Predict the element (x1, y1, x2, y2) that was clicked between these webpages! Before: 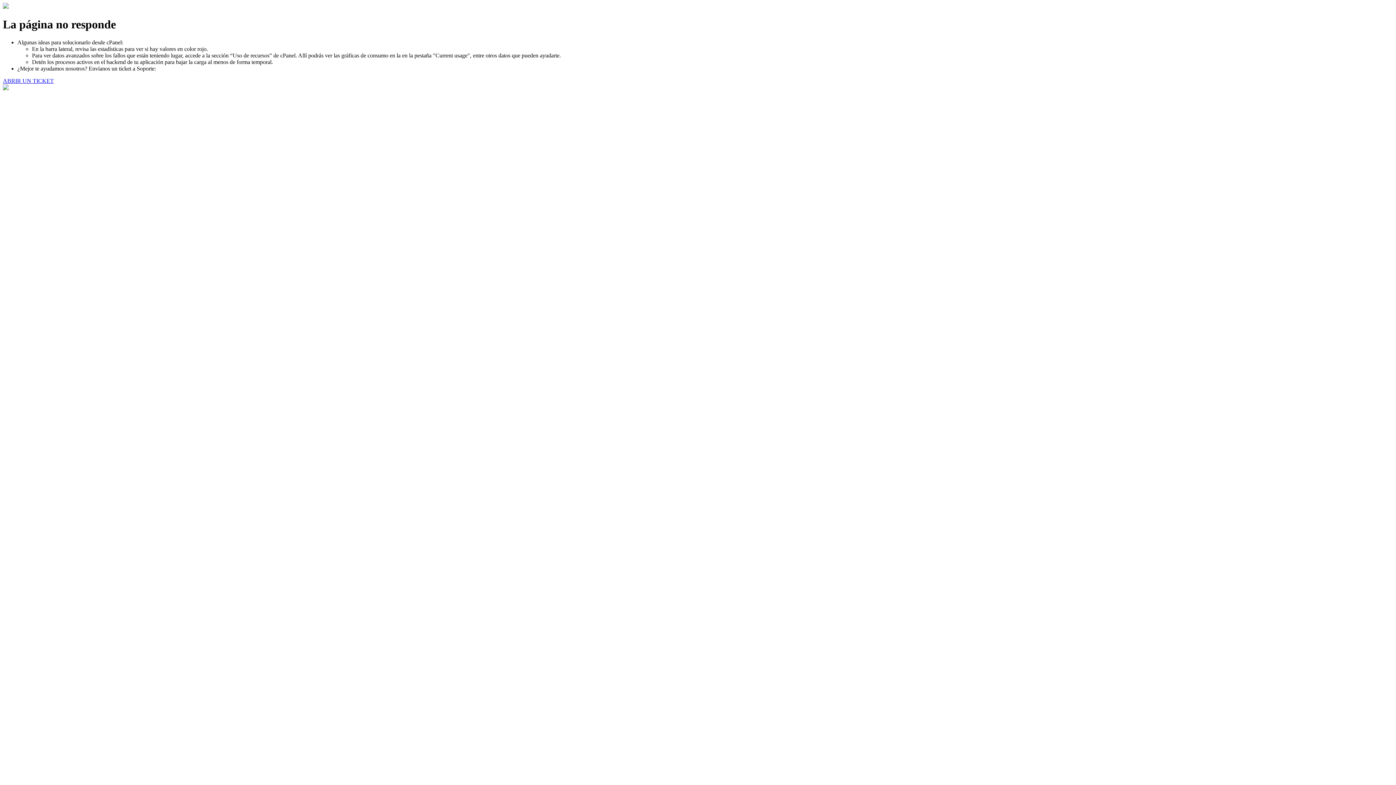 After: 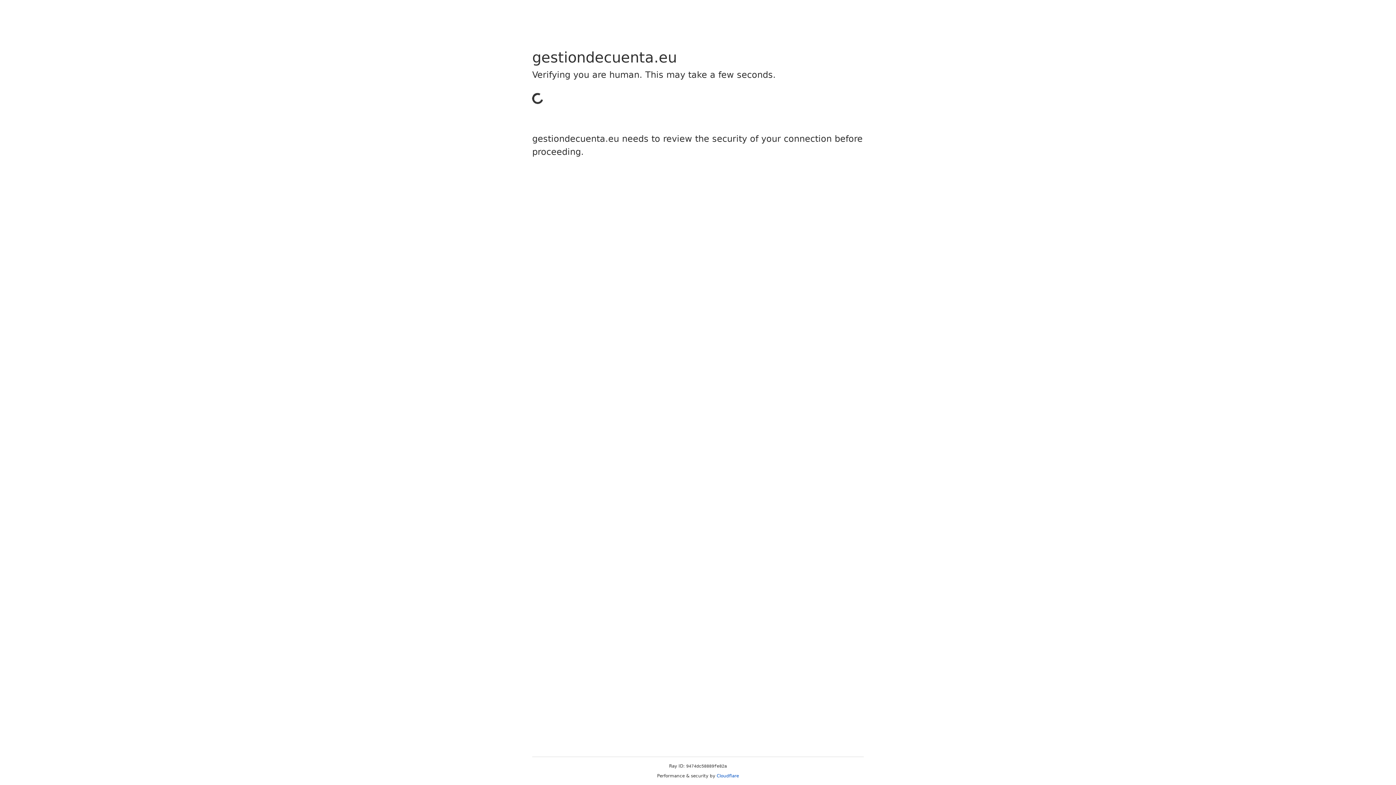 Action: bbox: (2, 77, 53, 83) label: ABRIR UN TICKET